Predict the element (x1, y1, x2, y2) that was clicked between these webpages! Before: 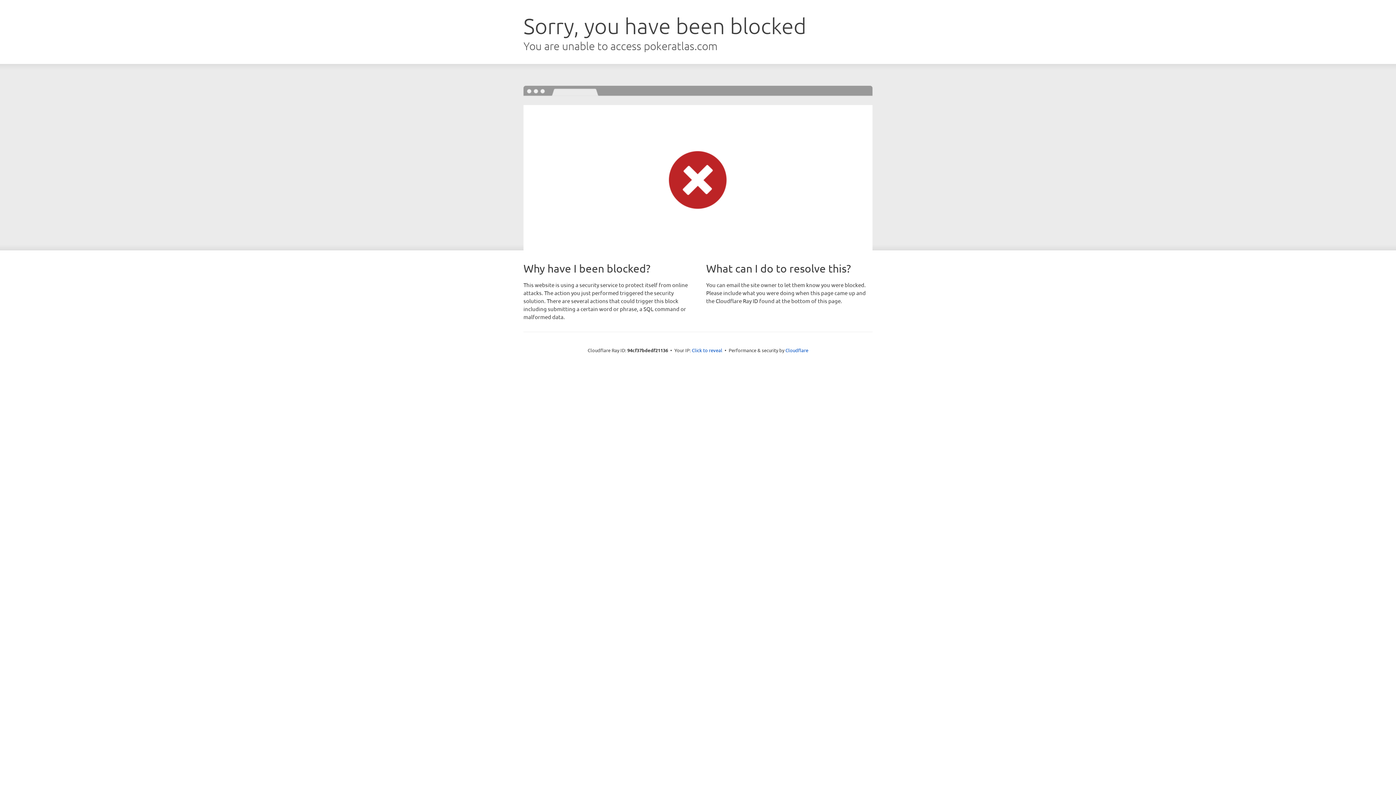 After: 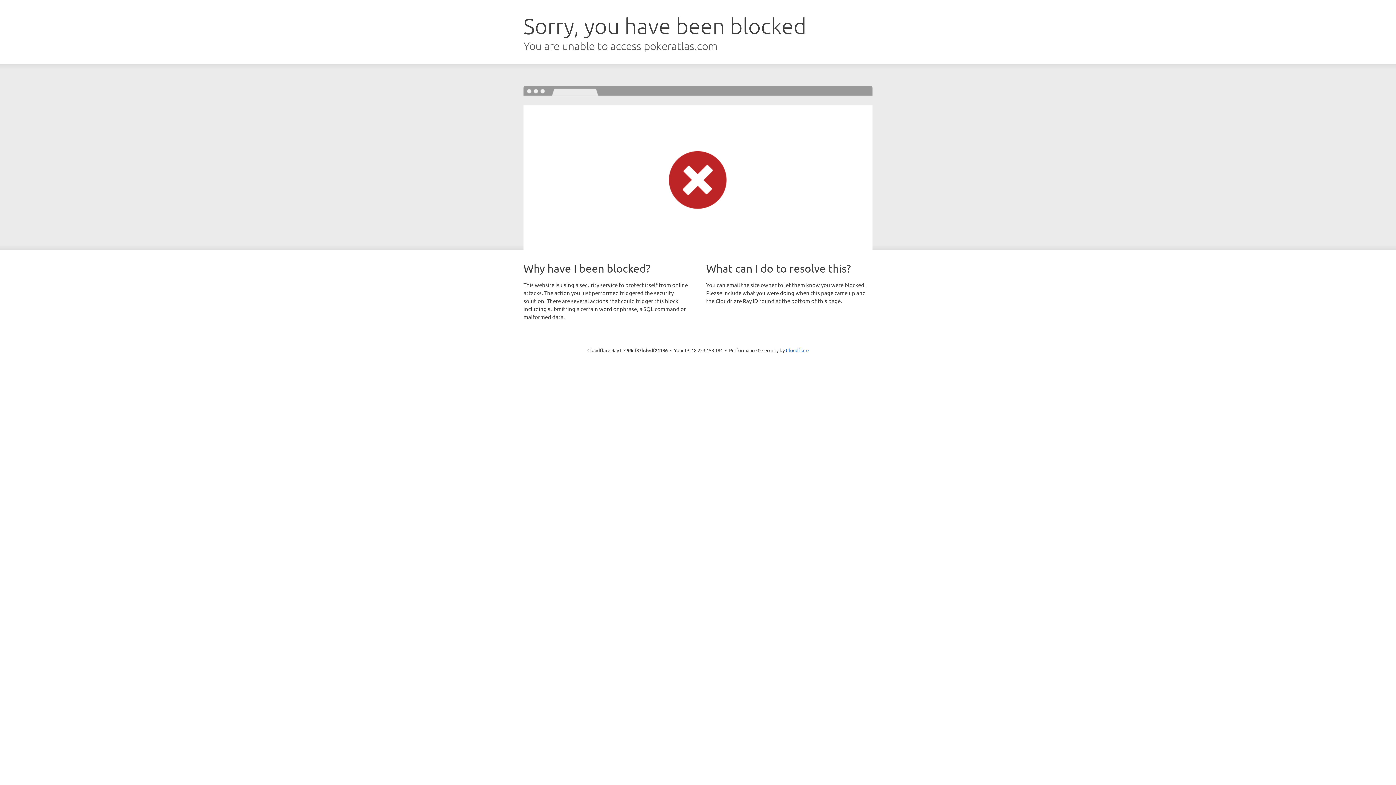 Action: bbox: (692, 346, 722, 353) label: Click to reveal